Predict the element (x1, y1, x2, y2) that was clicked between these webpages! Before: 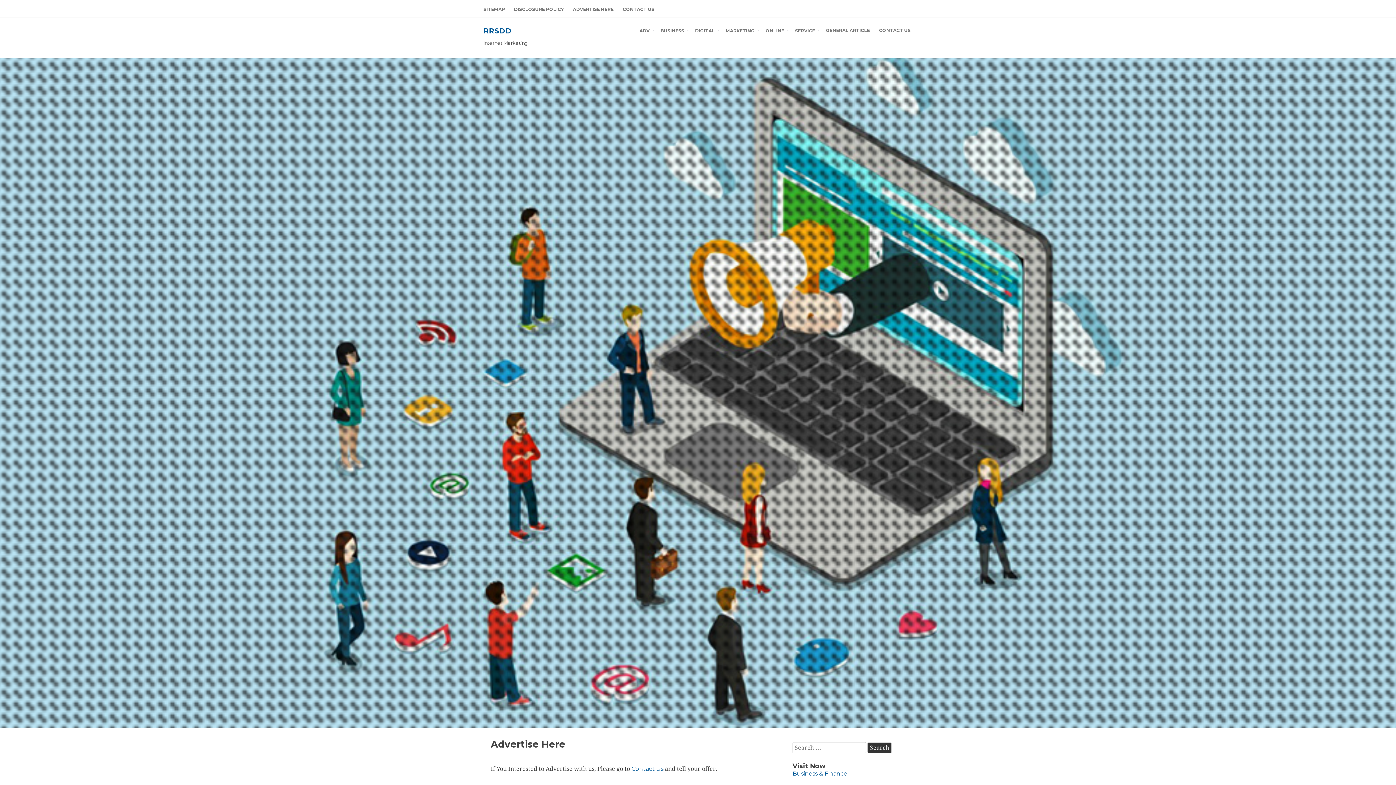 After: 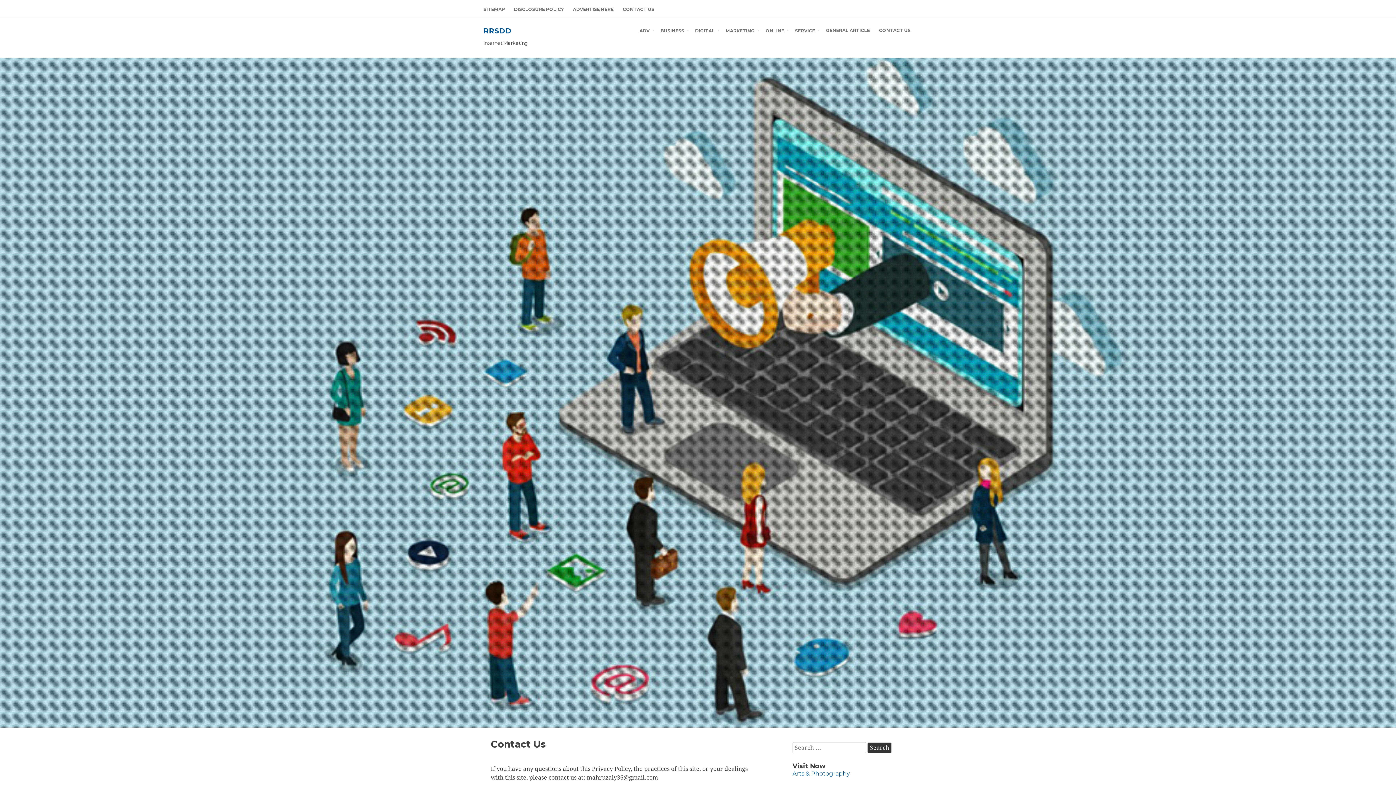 Action: bbox: (619, 1, 658, 16) label: CONTACT US